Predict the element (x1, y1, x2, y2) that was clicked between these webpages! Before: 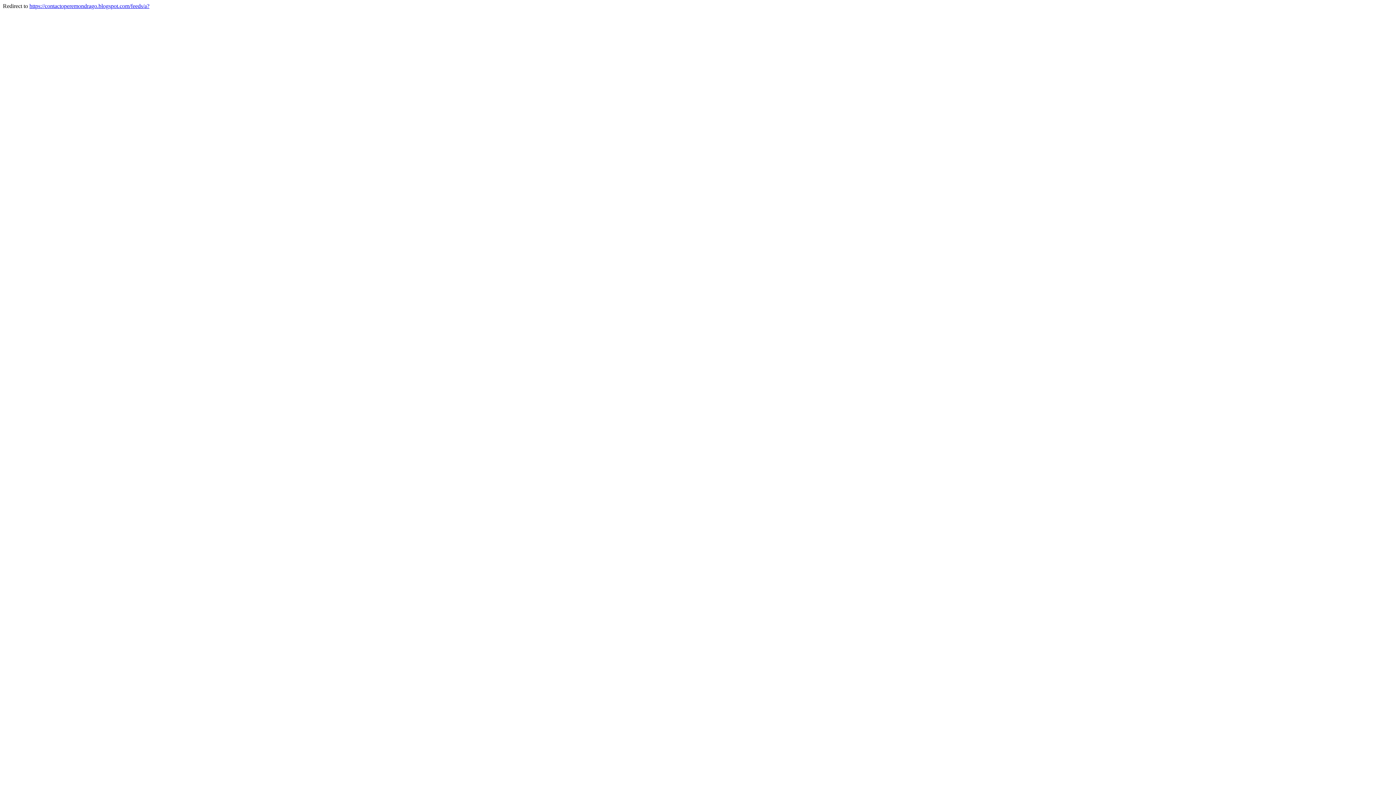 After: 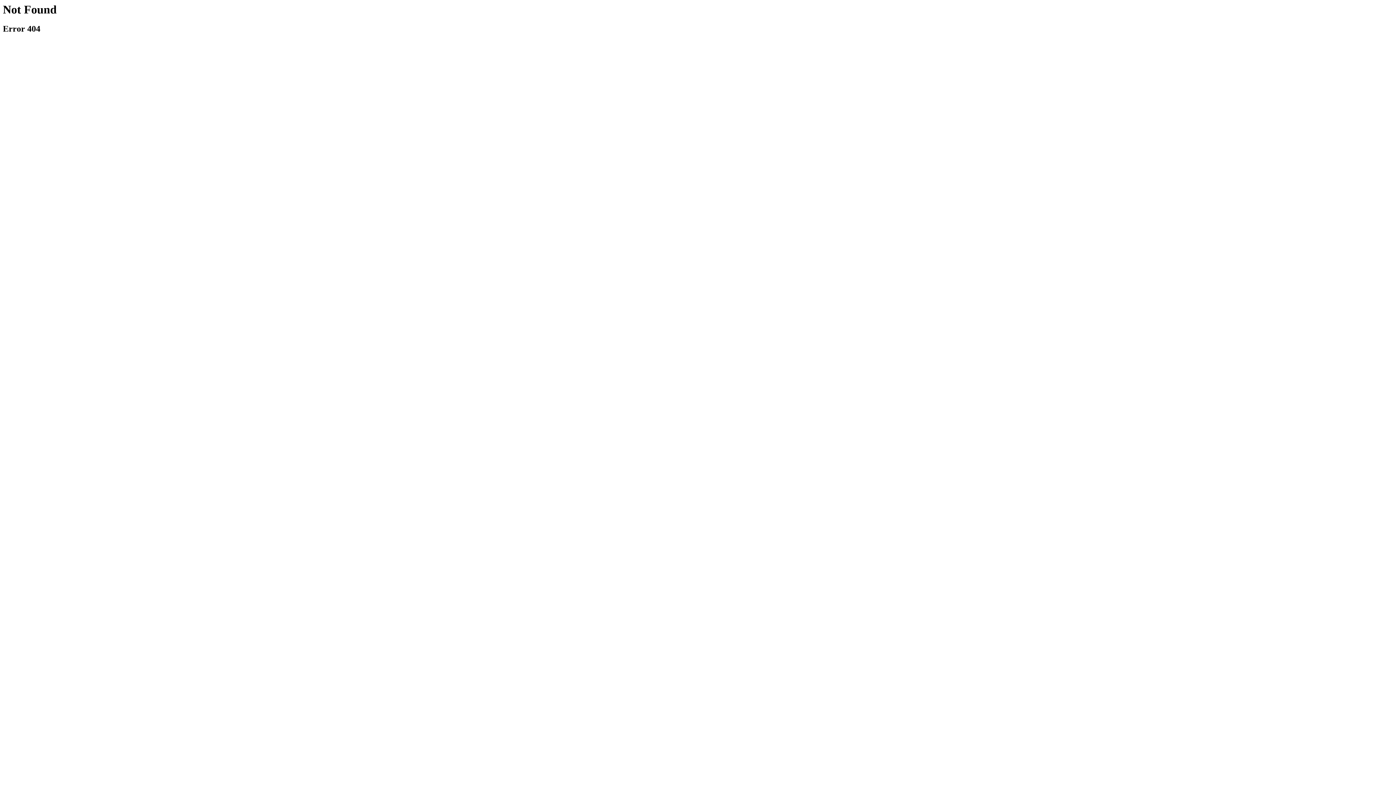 Action: label: https://contactoperemondrago.blogspot.com/feeds/a? bbox: (29, 2, 149, 9)